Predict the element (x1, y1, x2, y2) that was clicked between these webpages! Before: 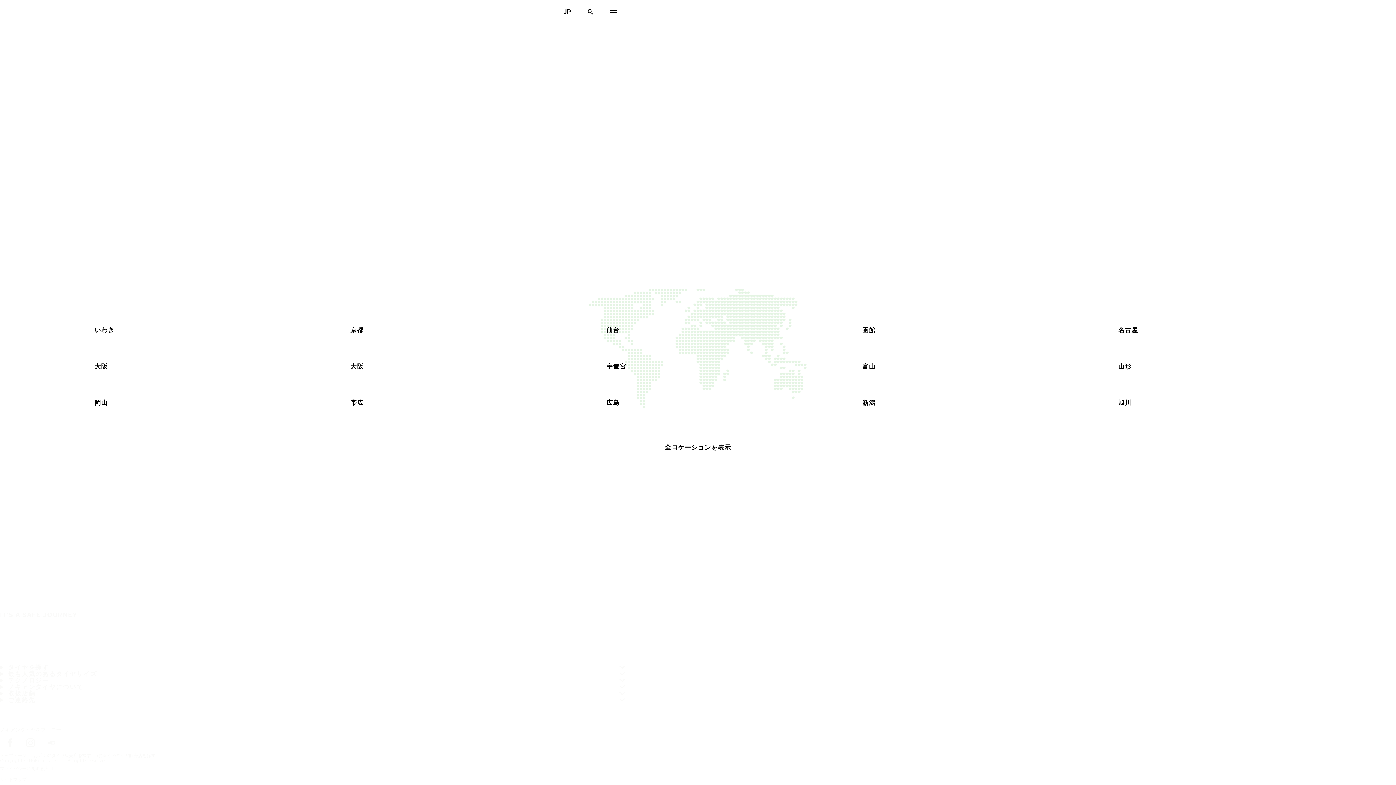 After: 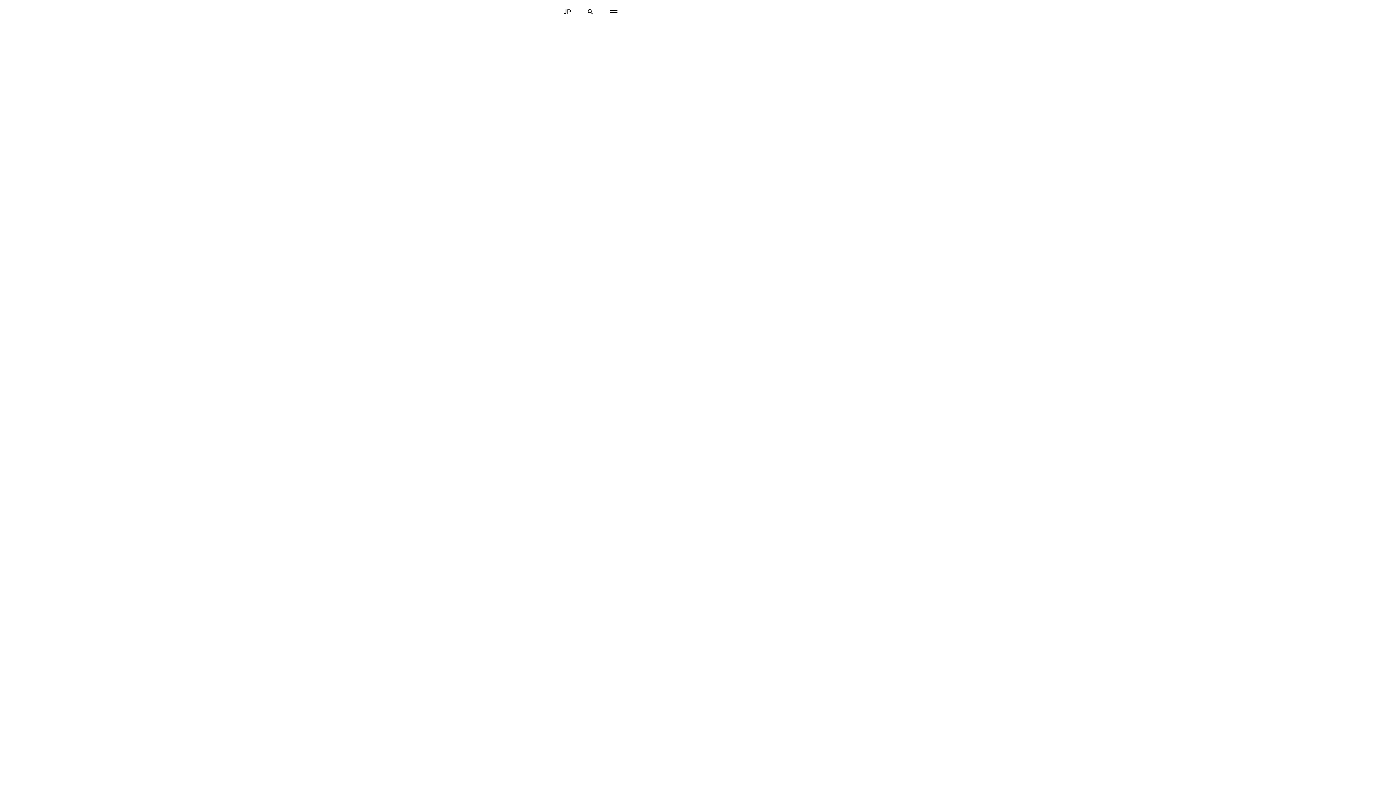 Action: bbox: (832, 348, 1076, 384) label: 富山